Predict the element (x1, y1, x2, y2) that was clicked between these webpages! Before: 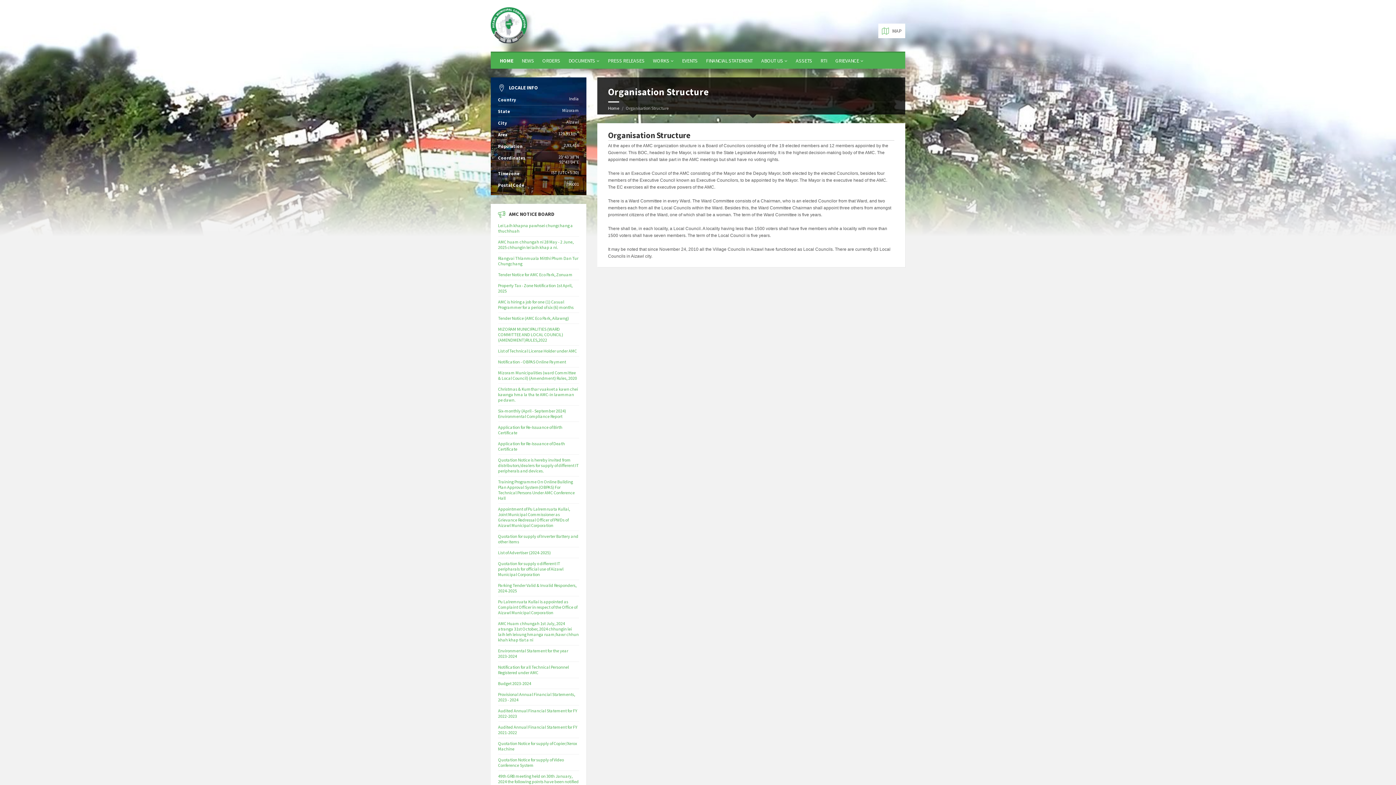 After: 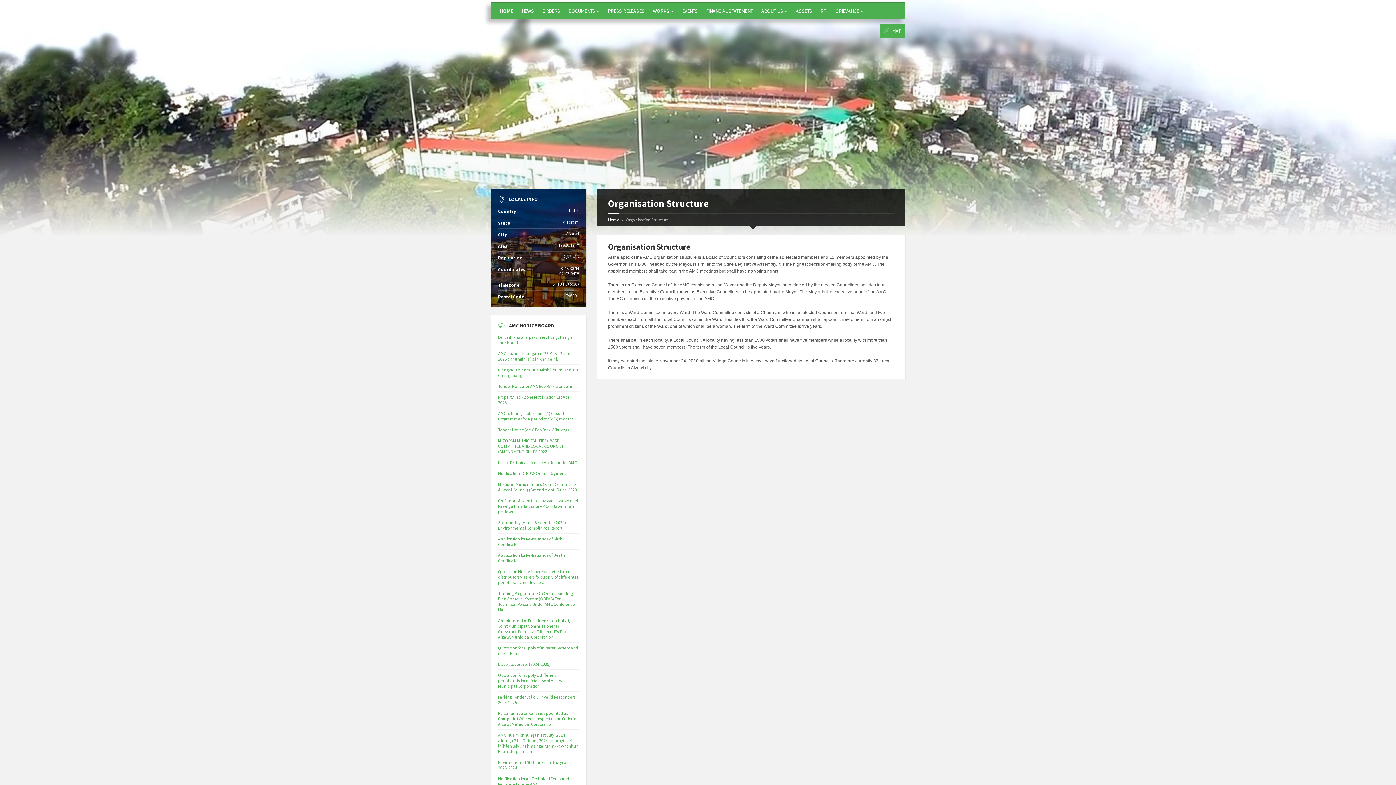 Action: label:  MAP bbox: (878, 23, 905, 38)